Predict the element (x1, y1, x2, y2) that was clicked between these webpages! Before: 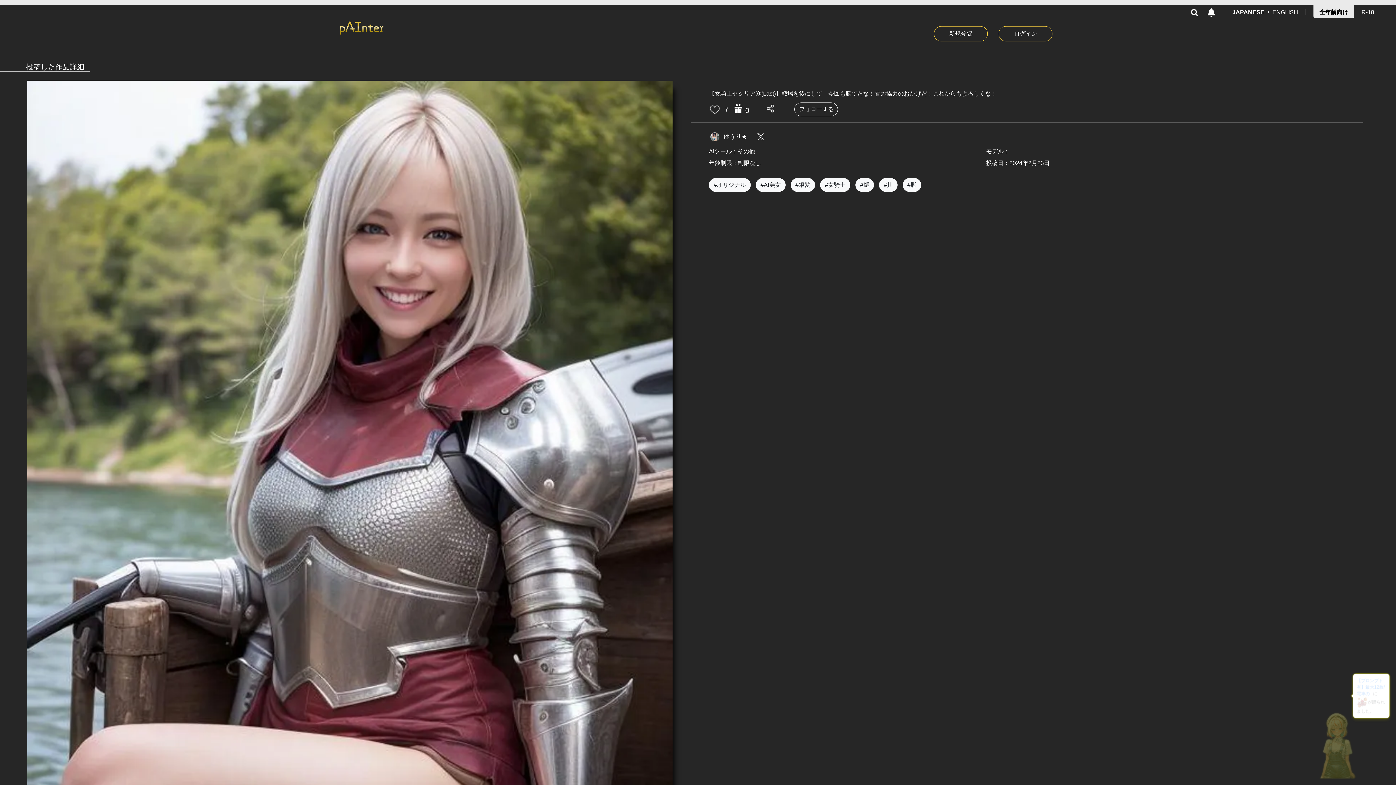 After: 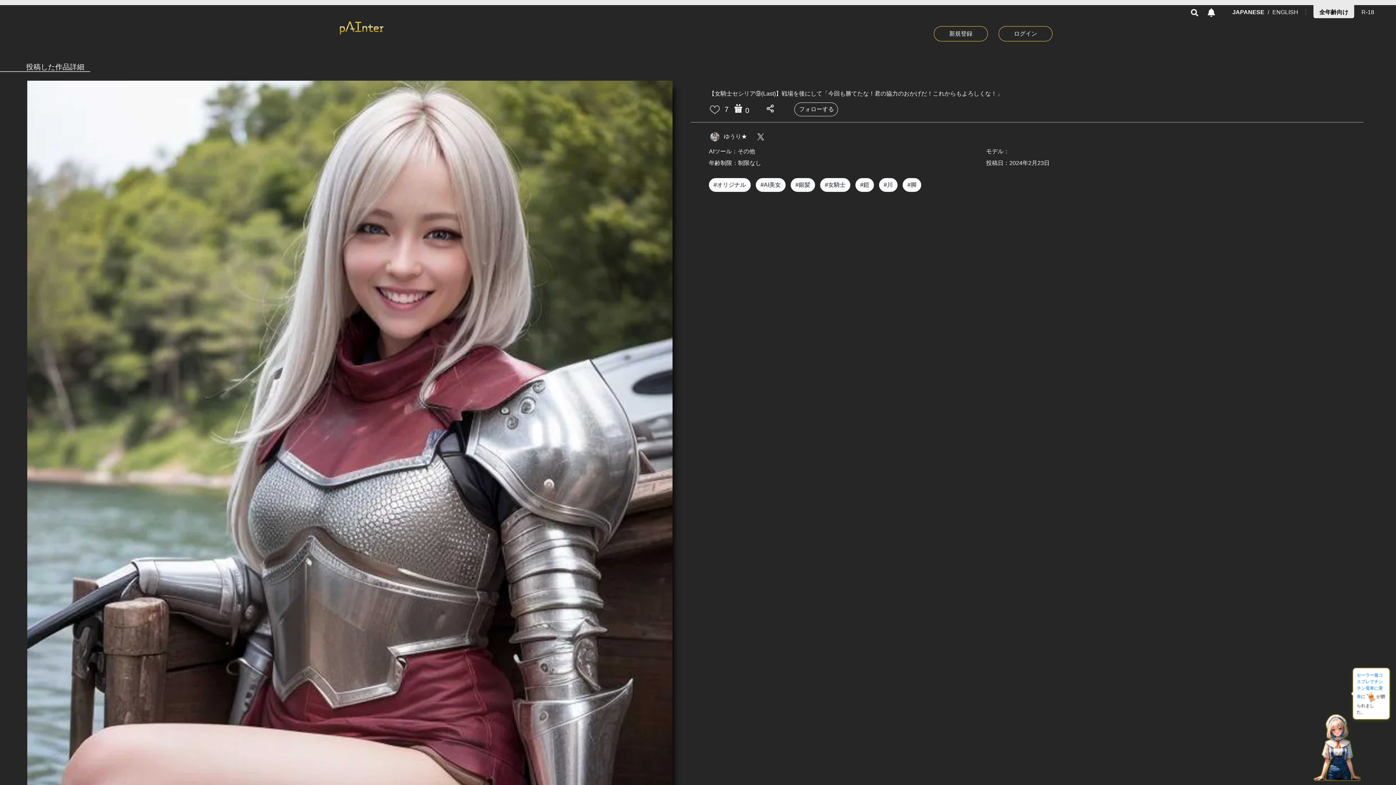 Action: bbox: (1232, 9, 1264, 15) label: JAPANESE